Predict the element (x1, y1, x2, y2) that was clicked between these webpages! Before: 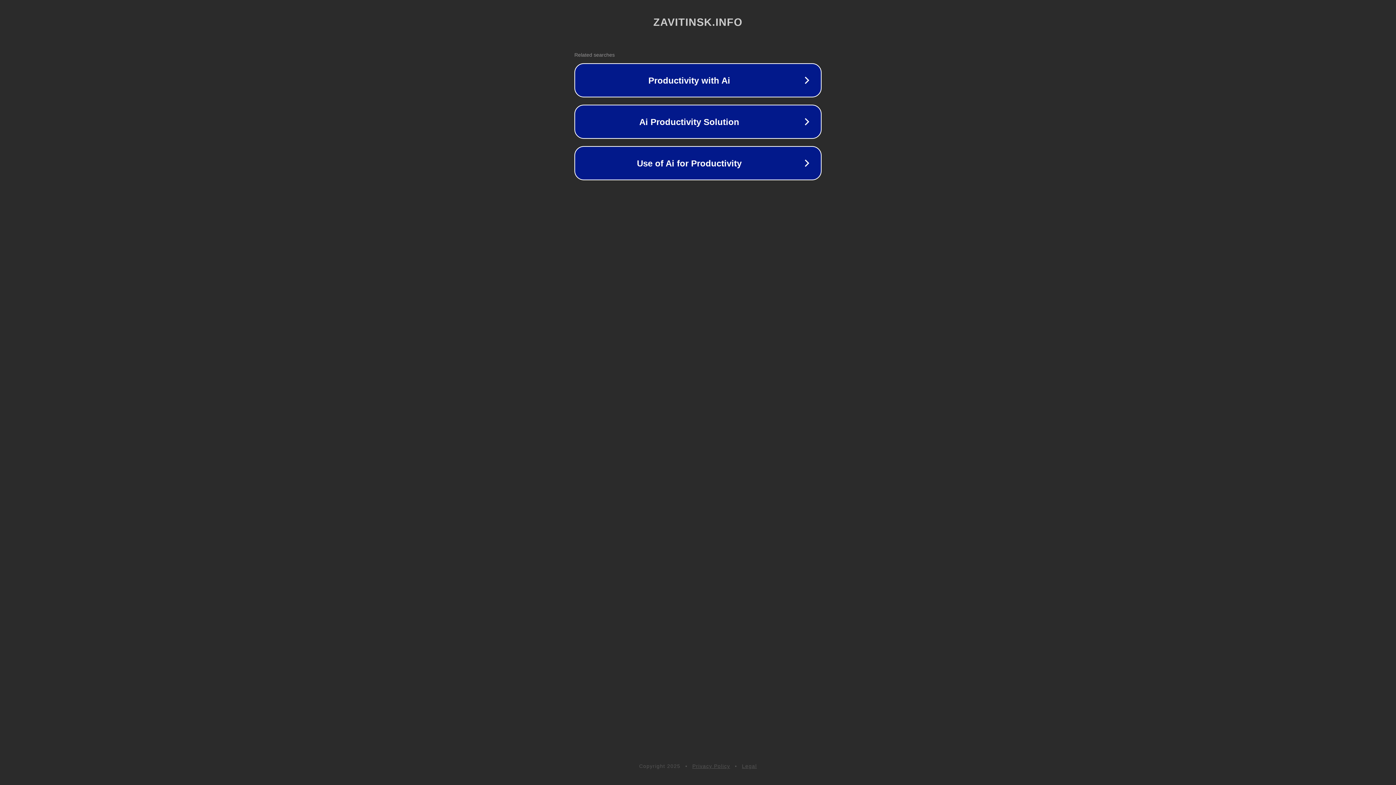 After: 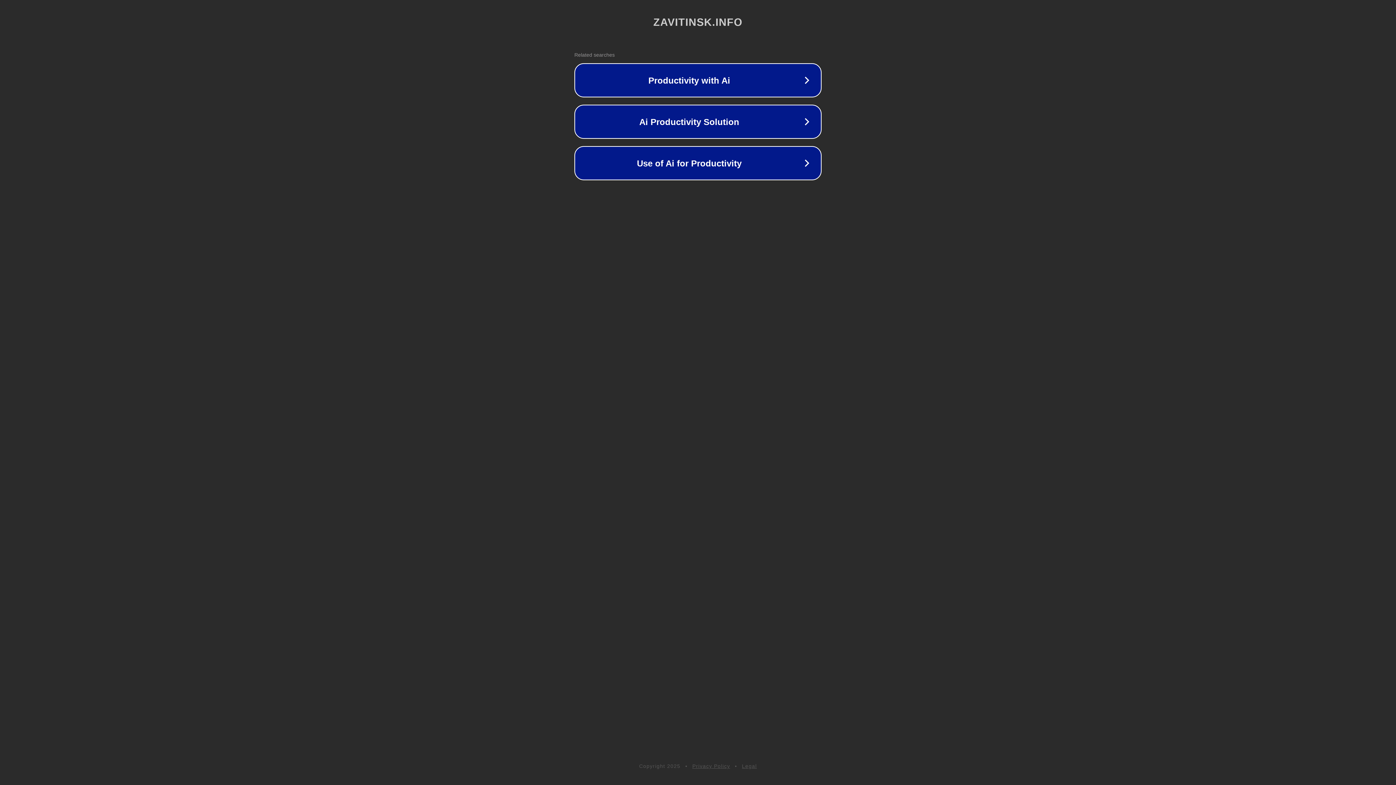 Action: label: Legal bbox: (742, 763, 757, 769)